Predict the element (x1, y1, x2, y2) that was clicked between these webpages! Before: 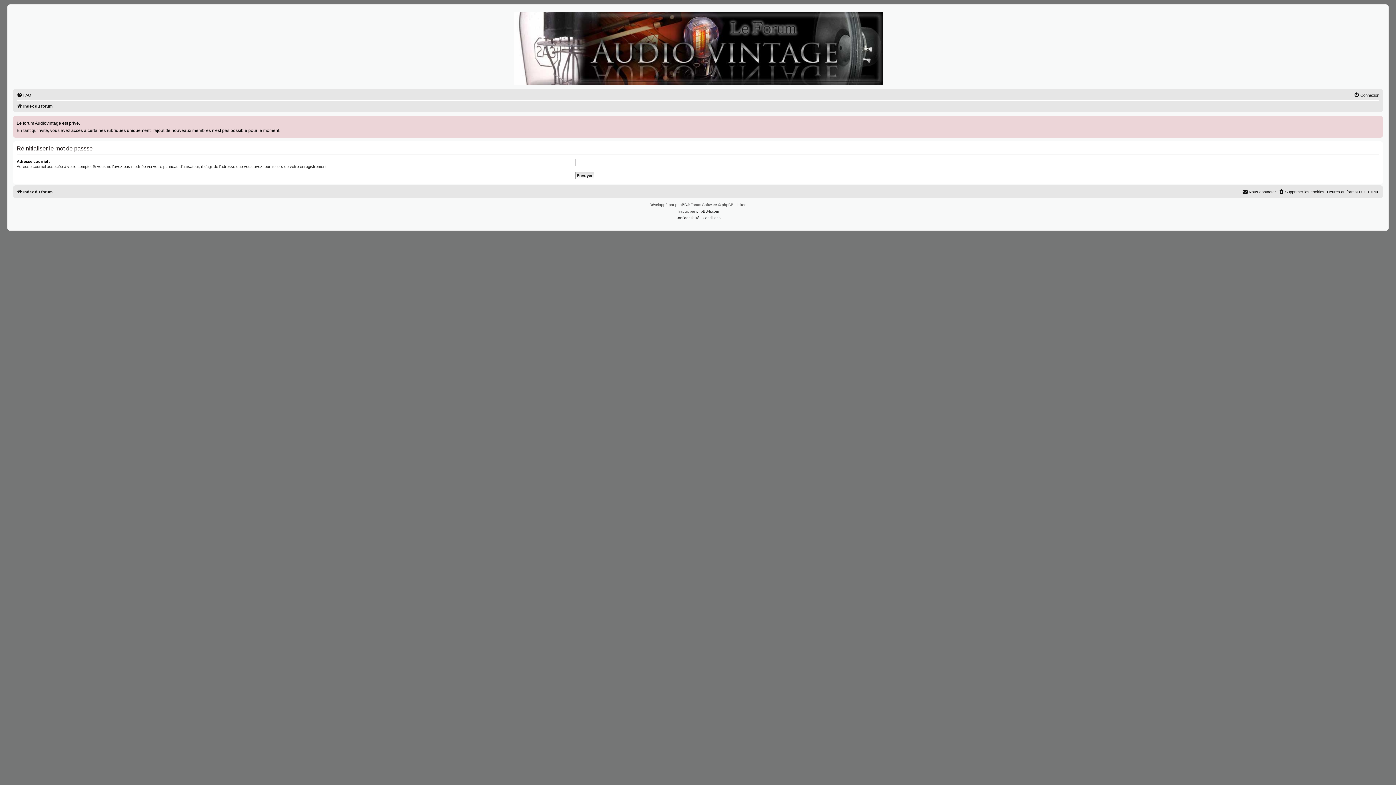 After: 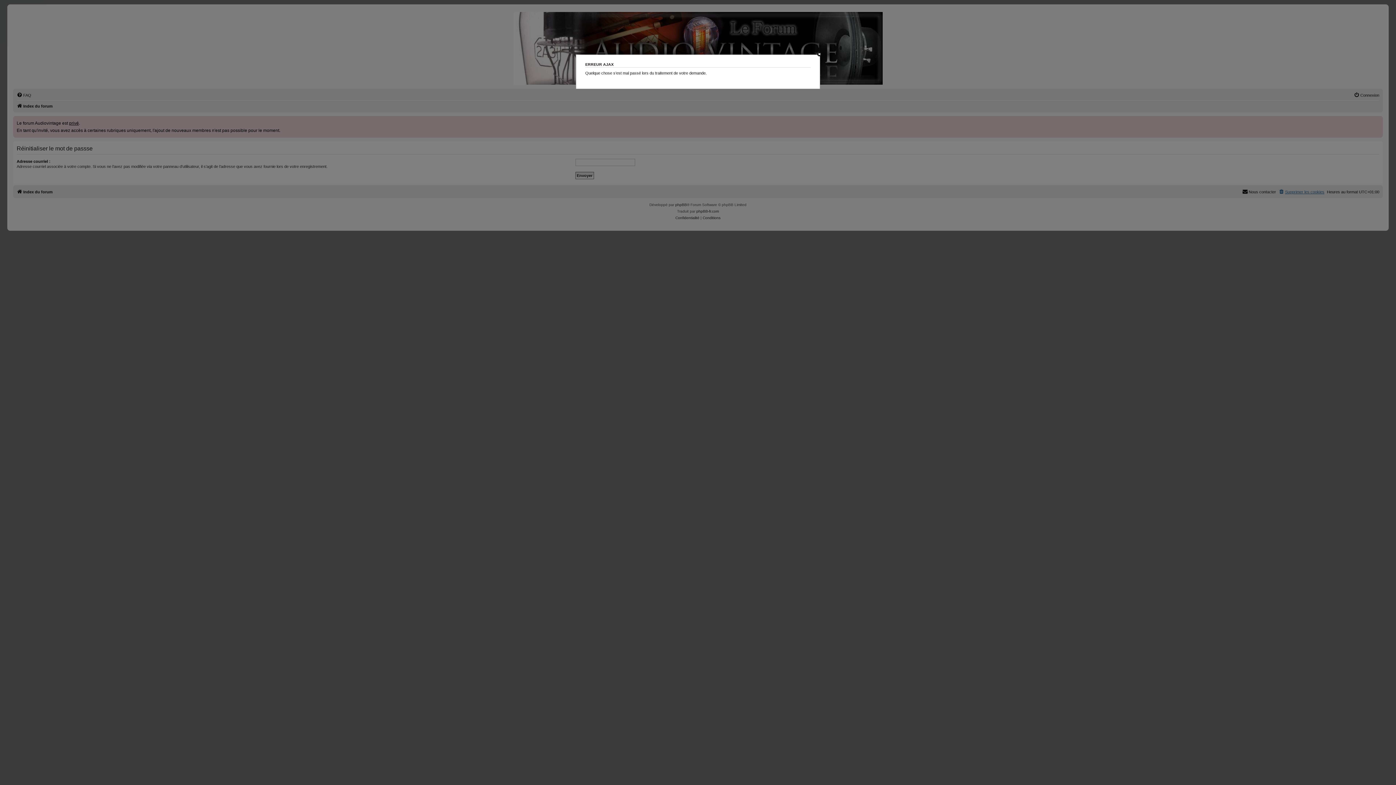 Action: label: Supprimer les cookies bbox: (1278, 187, 1324, 196)